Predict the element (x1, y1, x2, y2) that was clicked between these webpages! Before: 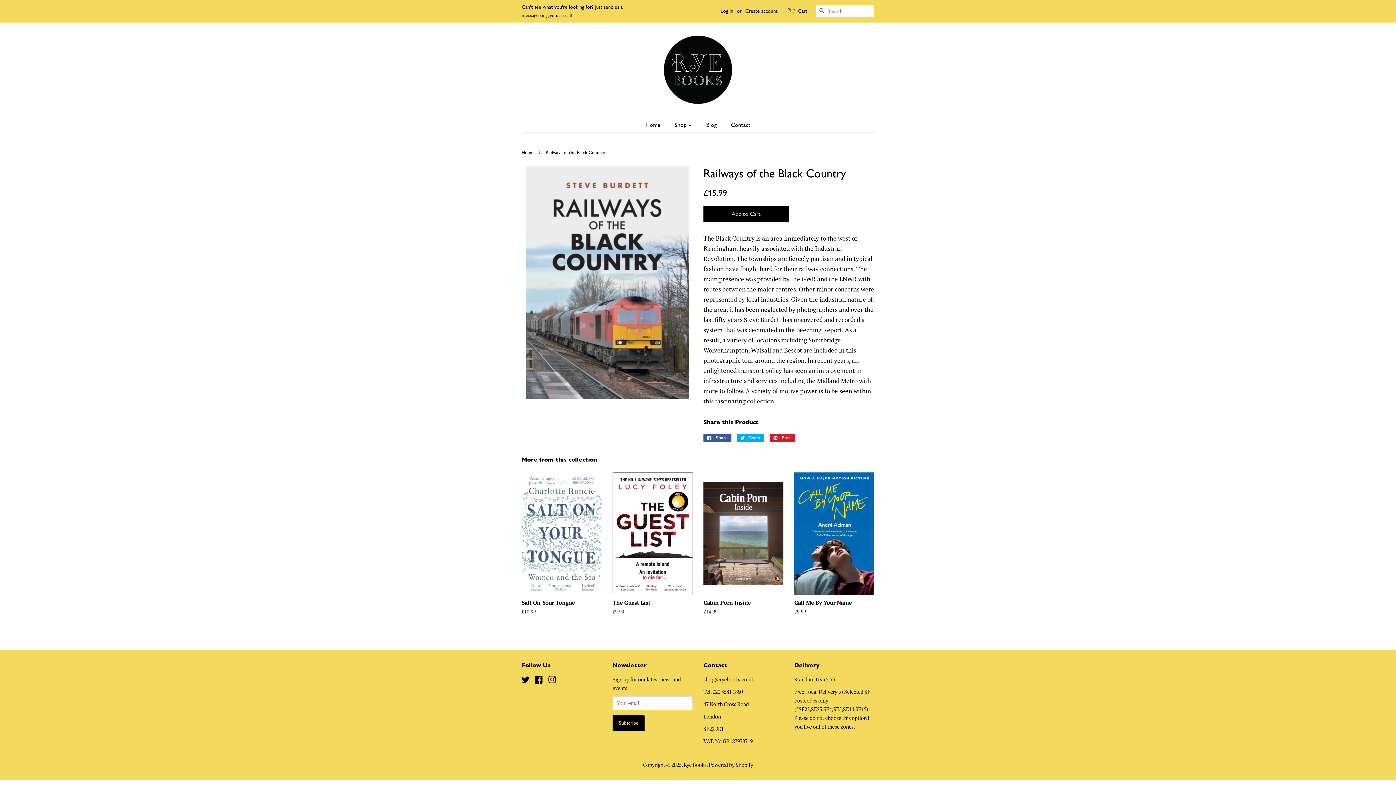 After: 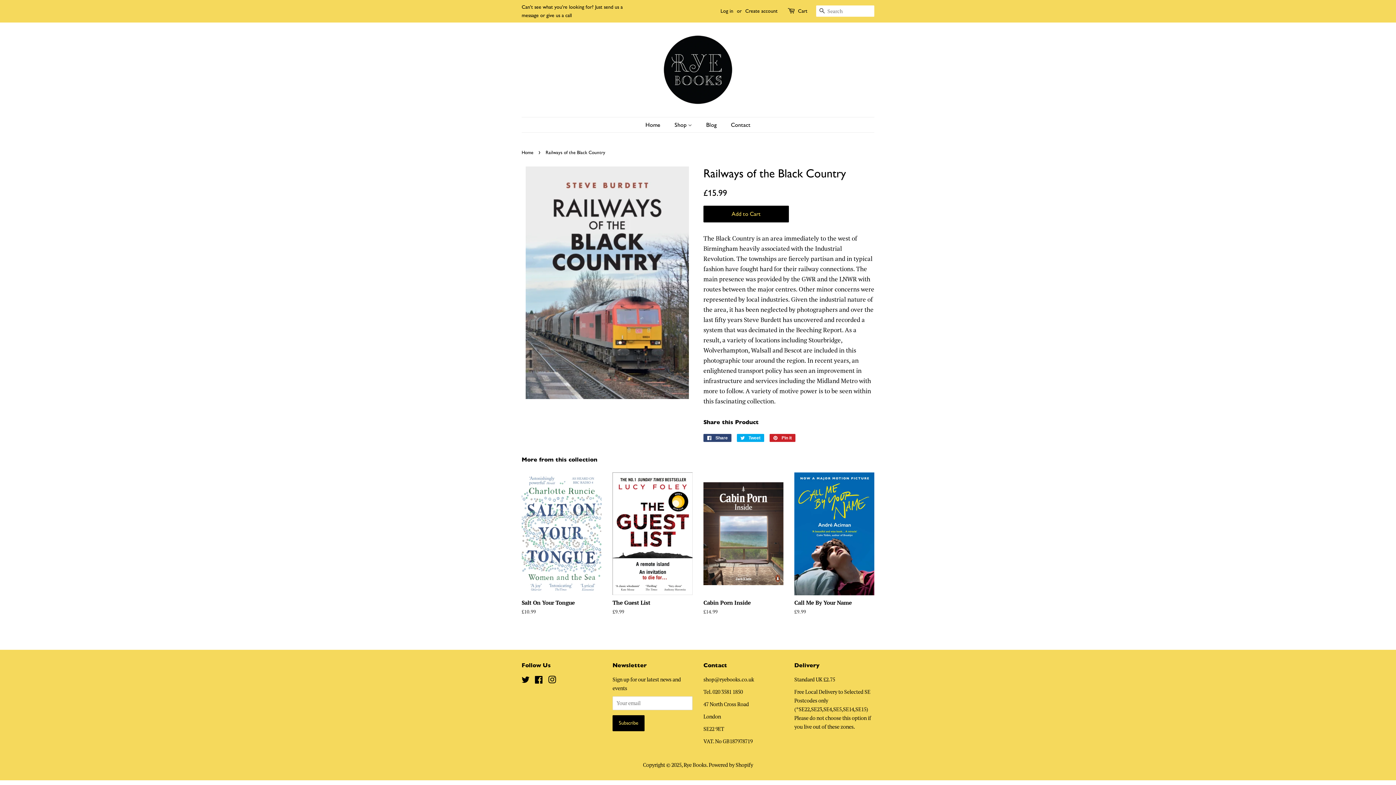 Action: label:  Share
Share on Facebook bbox: (703, 434, 731, 442)